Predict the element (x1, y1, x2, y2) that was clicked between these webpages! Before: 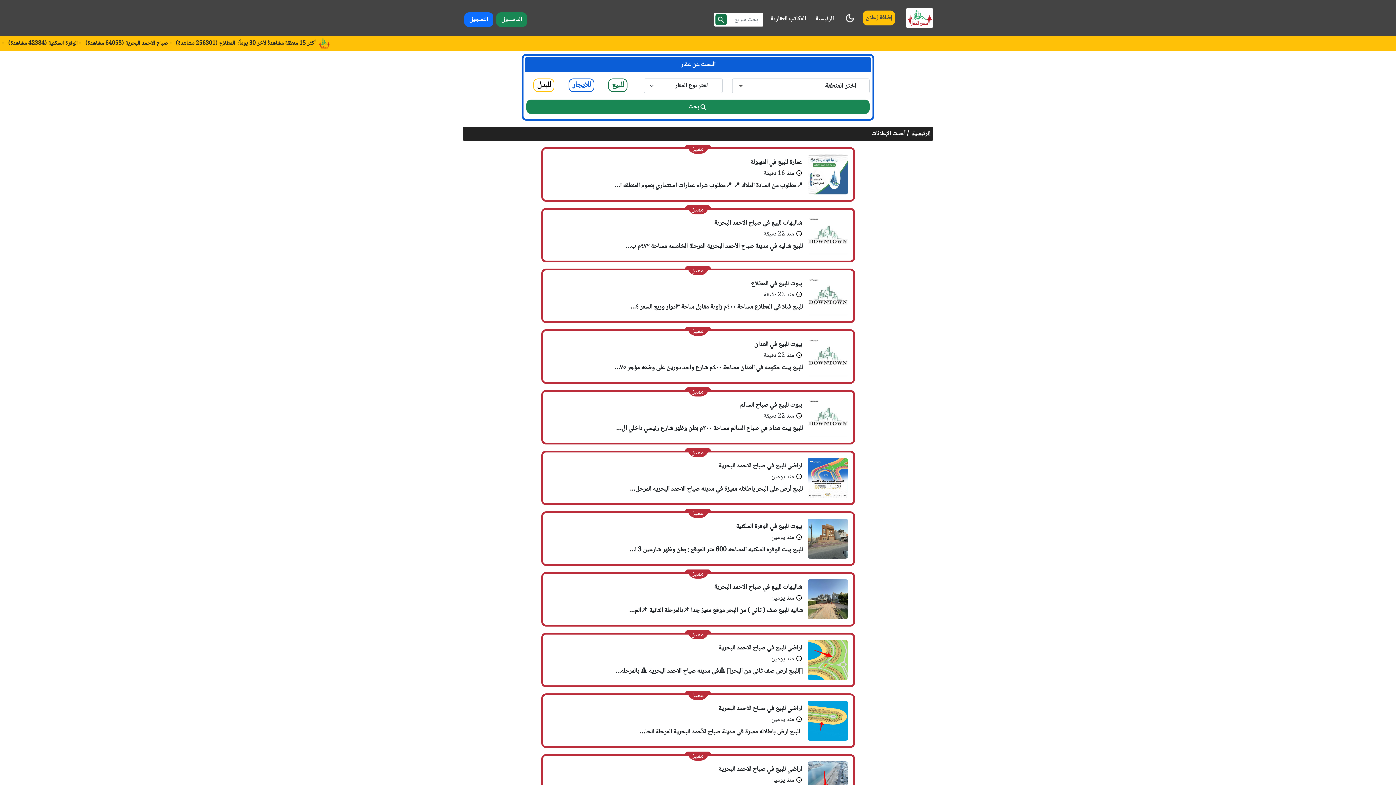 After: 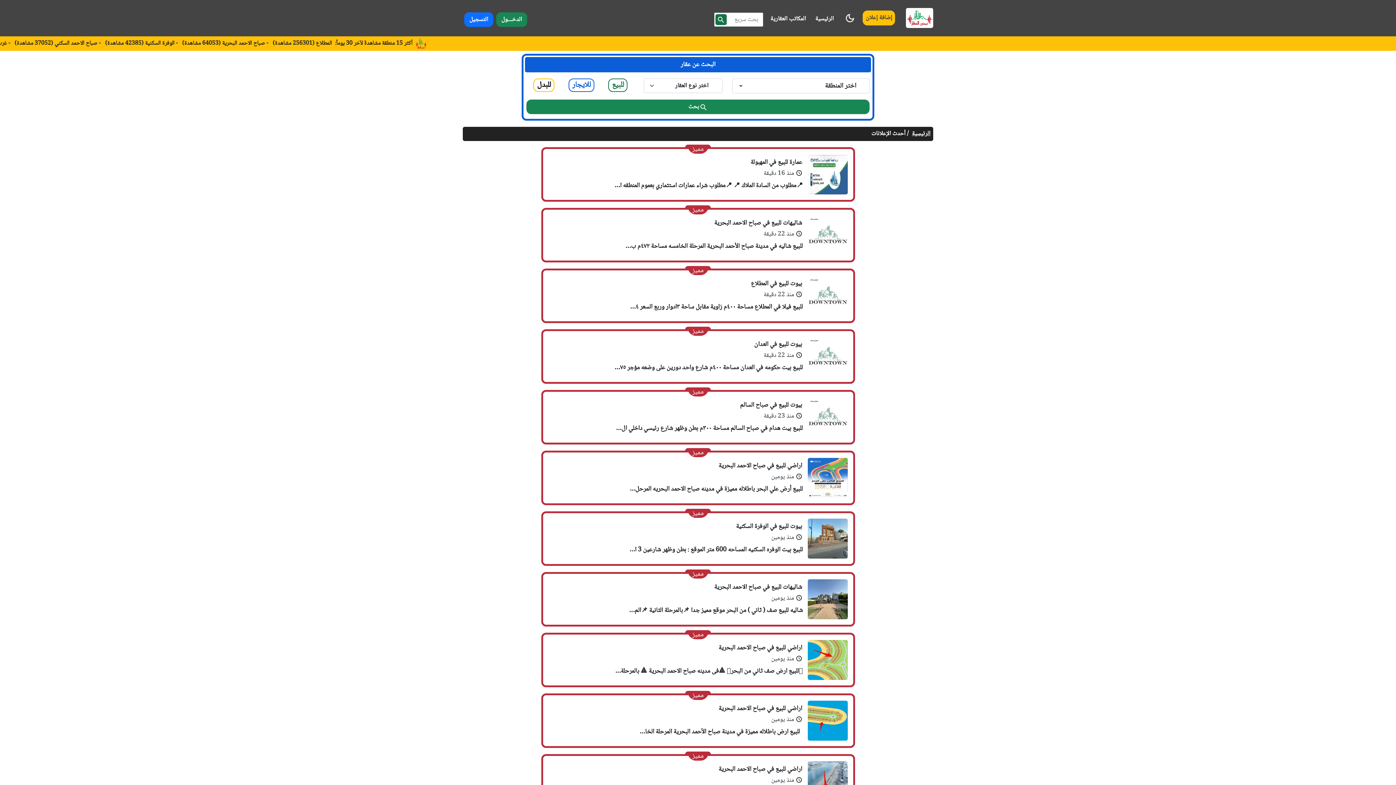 Action: bbox: (906, 6, 933, 30)